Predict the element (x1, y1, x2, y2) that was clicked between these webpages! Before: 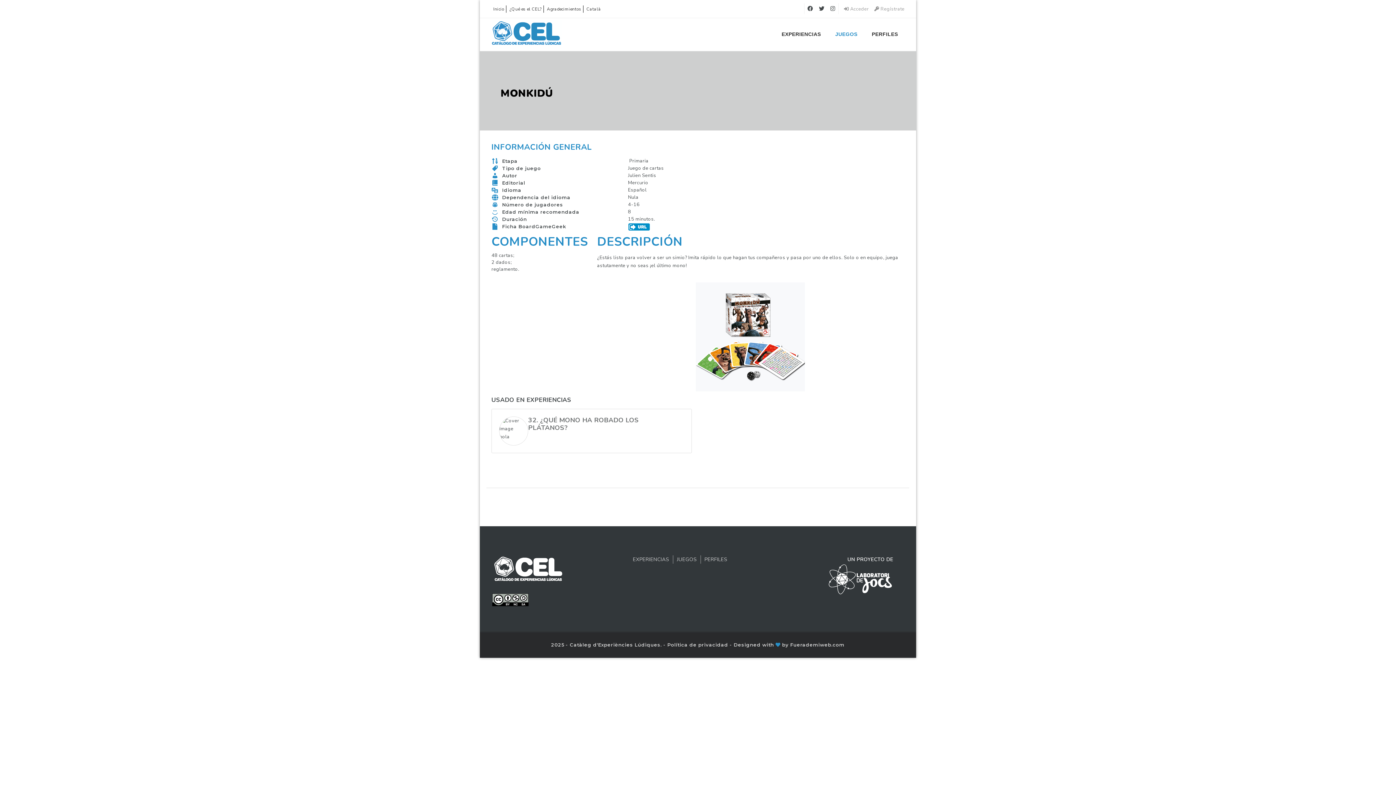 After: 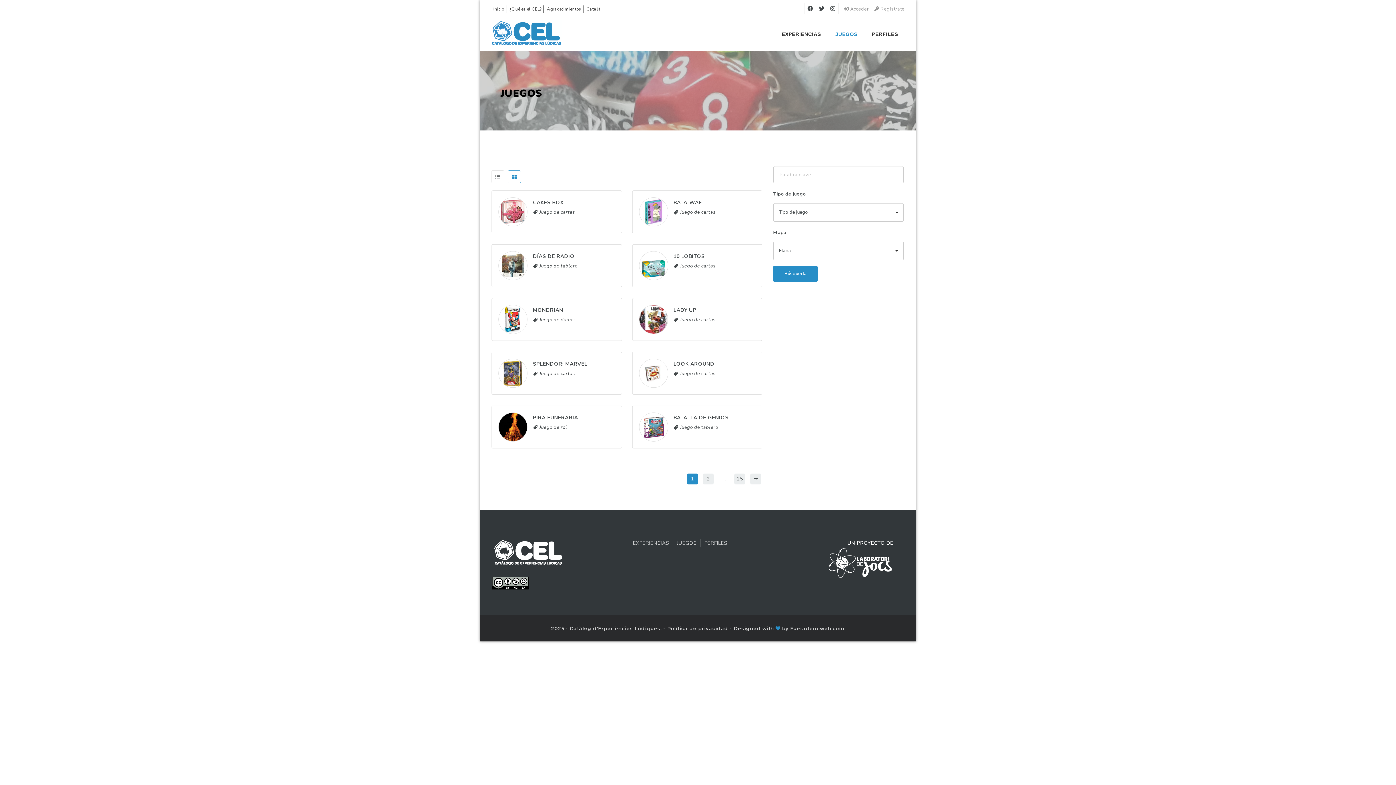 Action: label: JUEGOS bbox: (828, 21, 864, 46)